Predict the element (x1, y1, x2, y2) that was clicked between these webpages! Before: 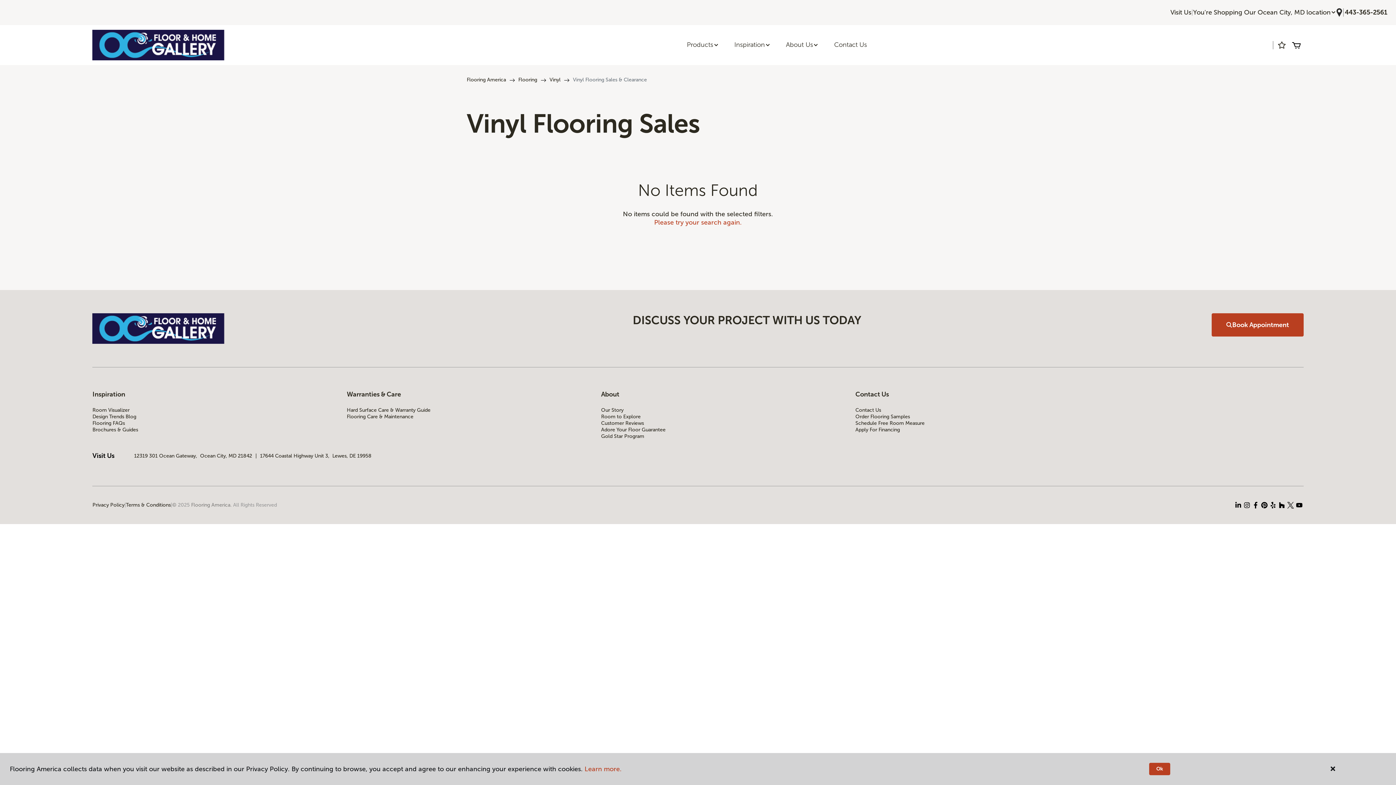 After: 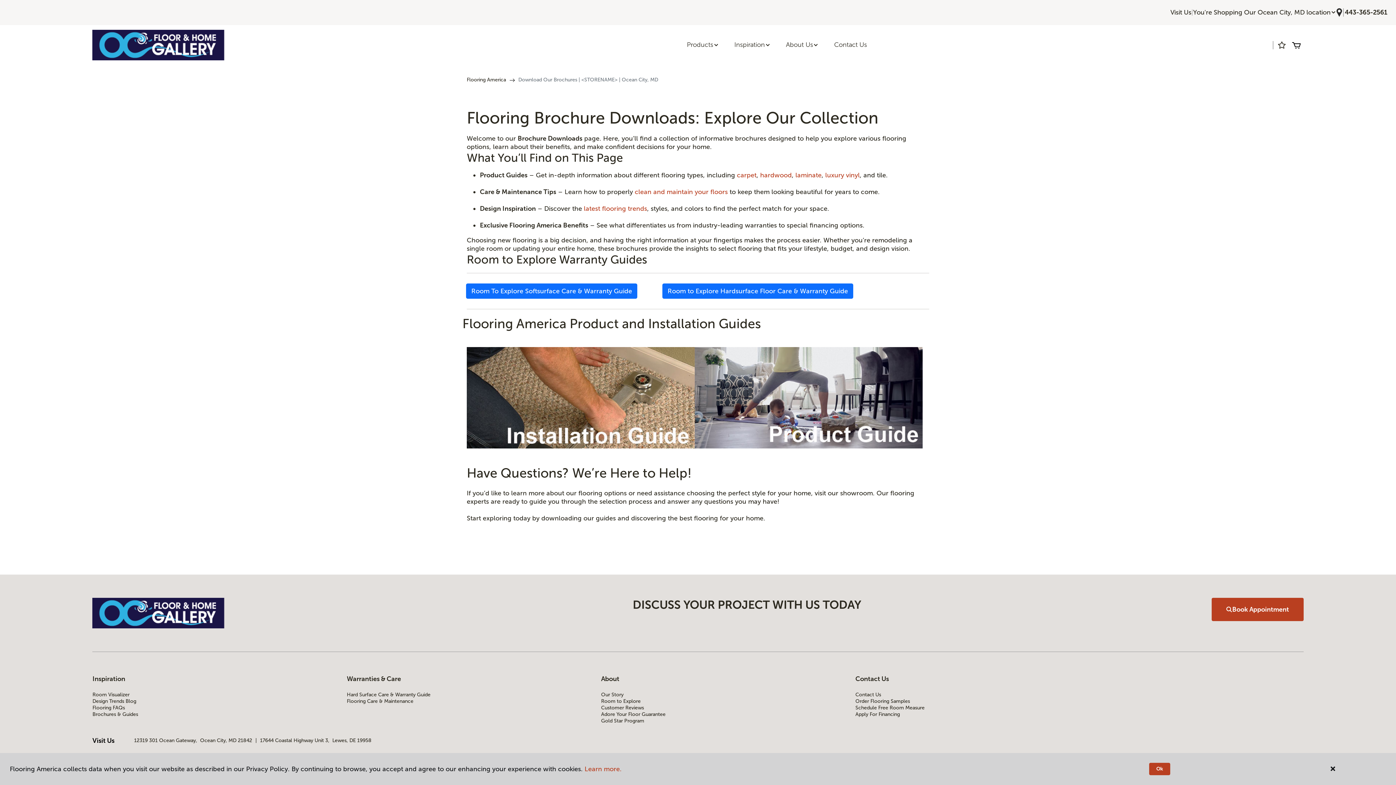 Action: label: Brochures & Guides bbox: (92, 426, 286, 433)